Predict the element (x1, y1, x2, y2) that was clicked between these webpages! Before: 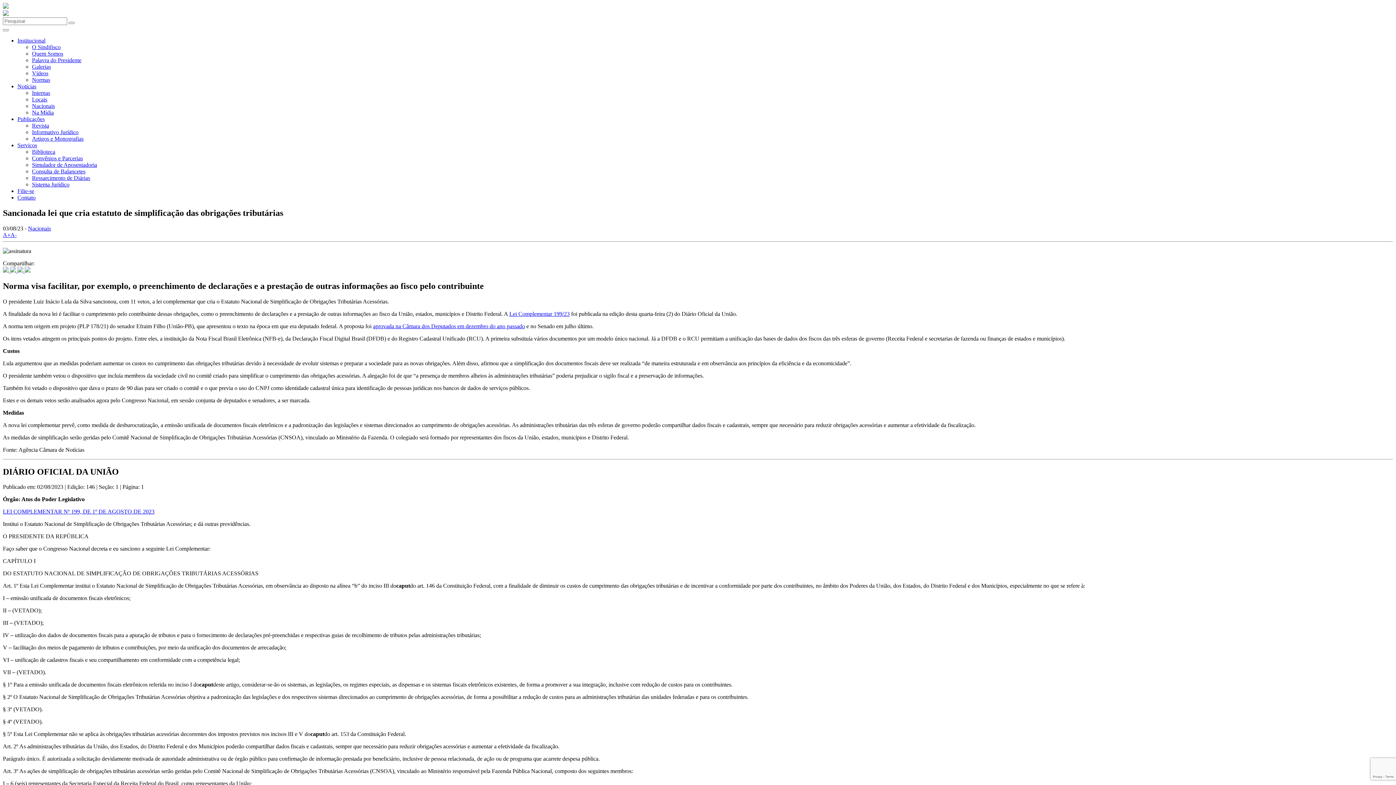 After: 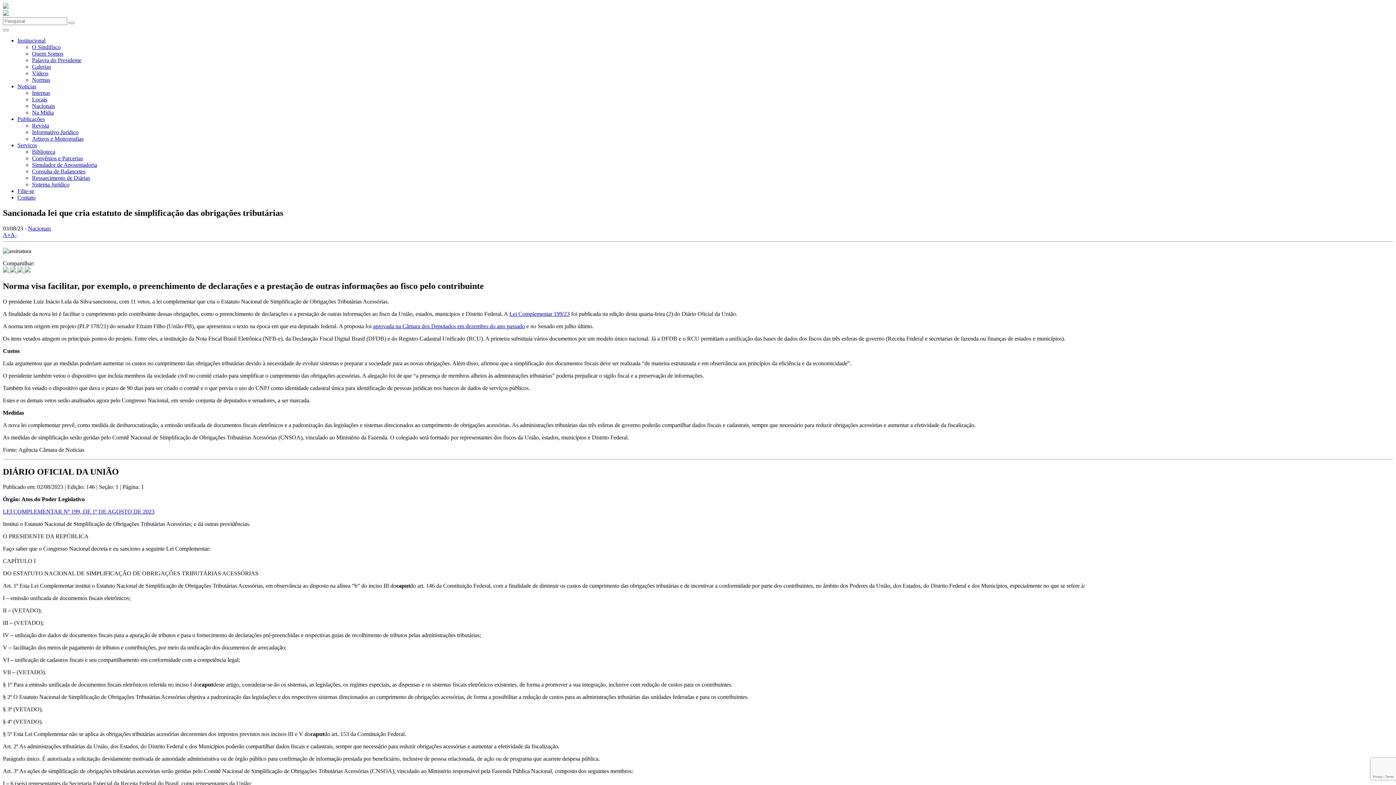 Action: bbox: (17, 142, 37, 148) label: Serviços